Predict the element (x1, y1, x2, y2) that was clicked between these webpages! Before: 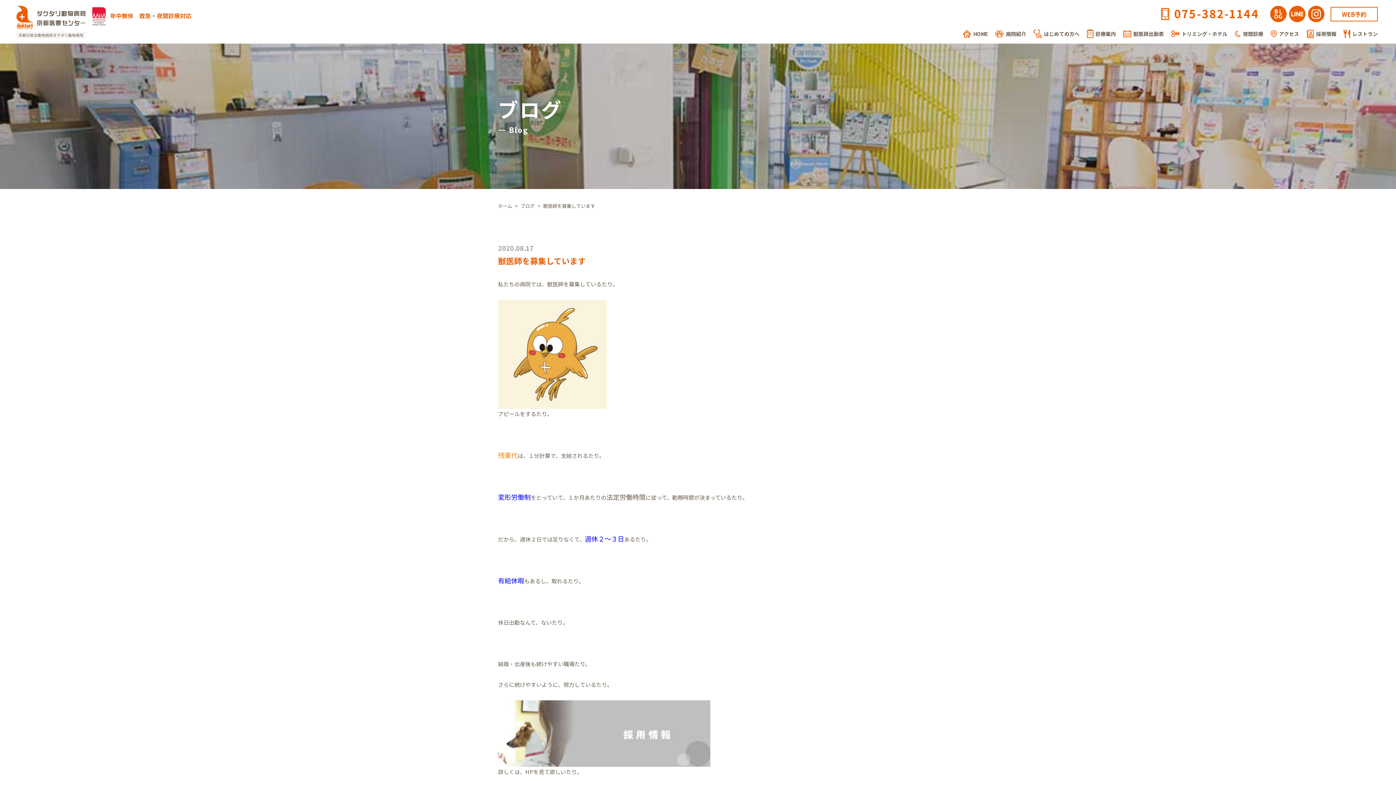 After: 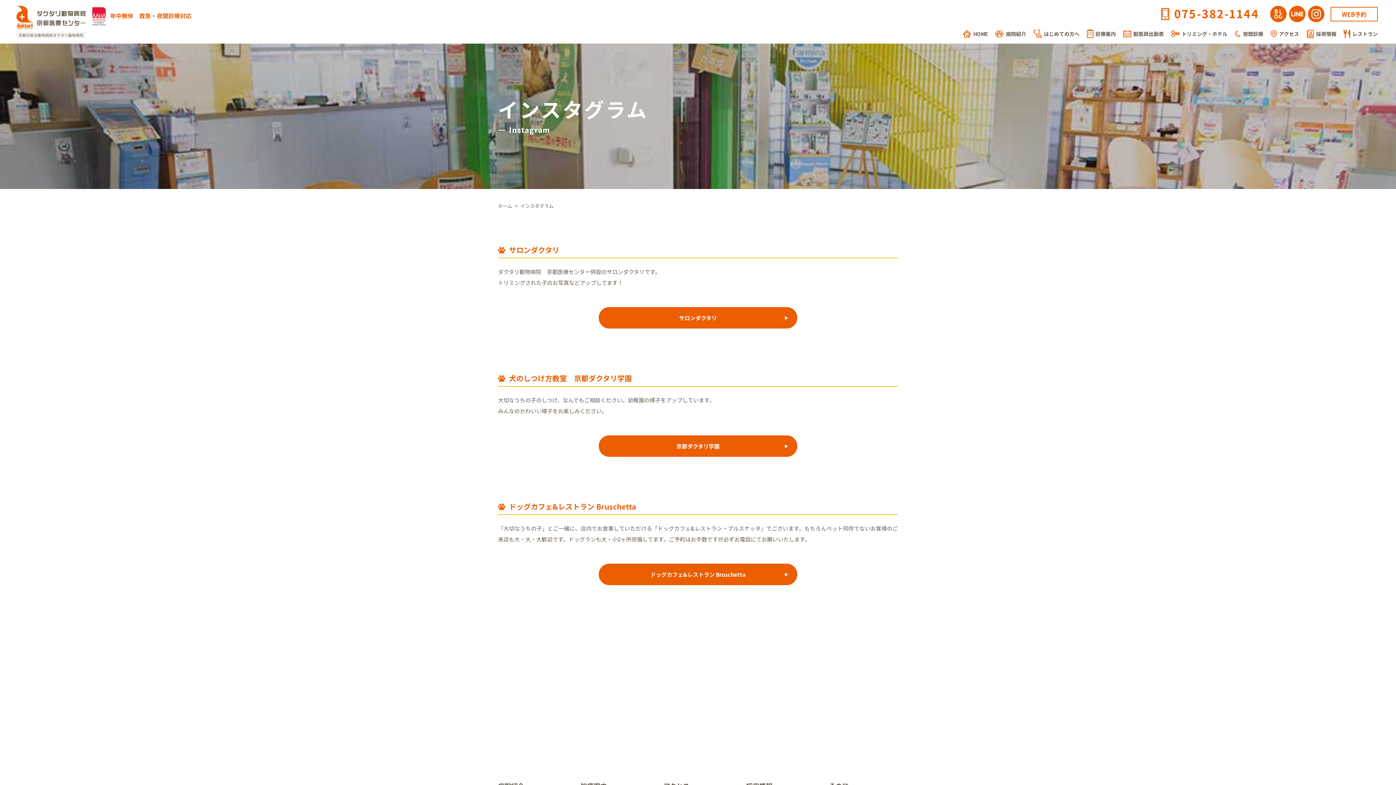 Action: bbox: (1308, 5, 1324, 22)